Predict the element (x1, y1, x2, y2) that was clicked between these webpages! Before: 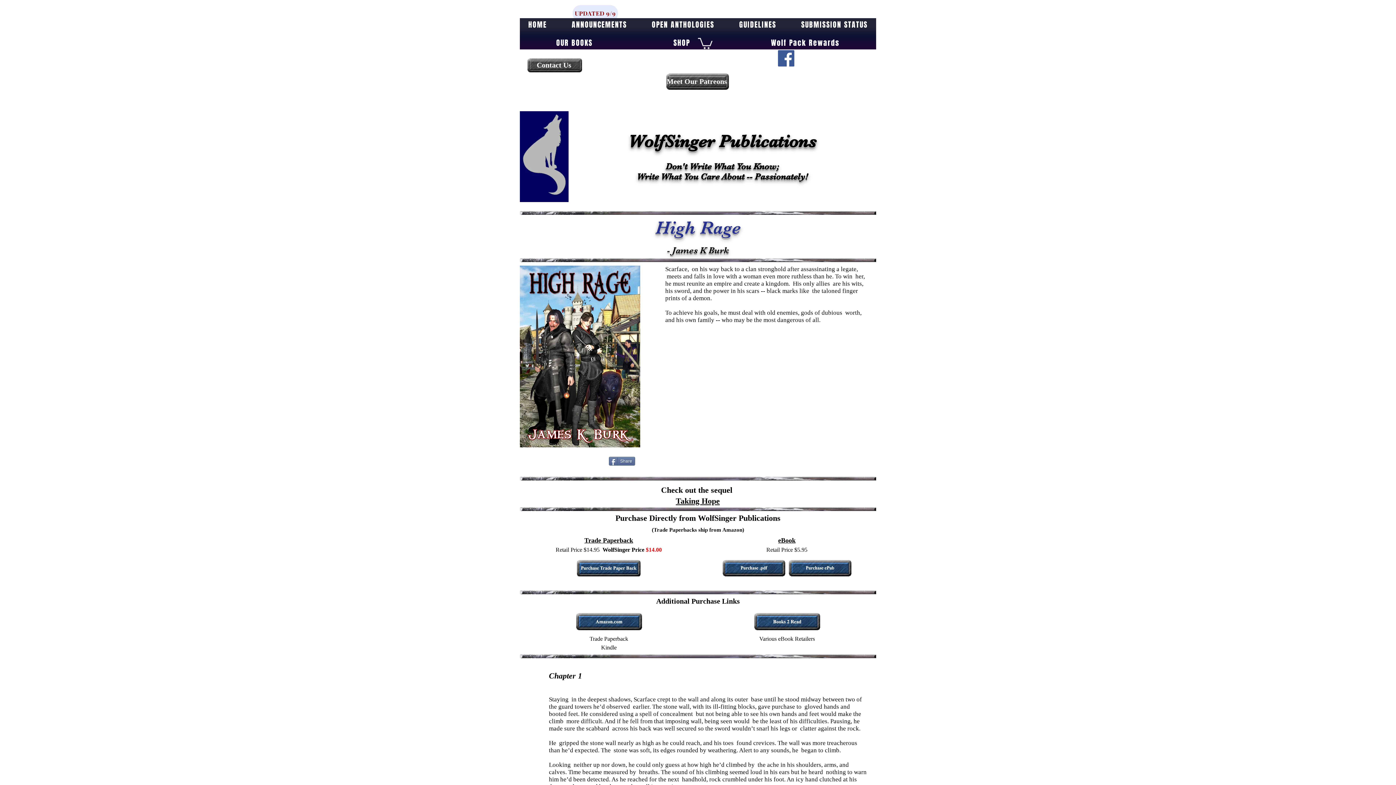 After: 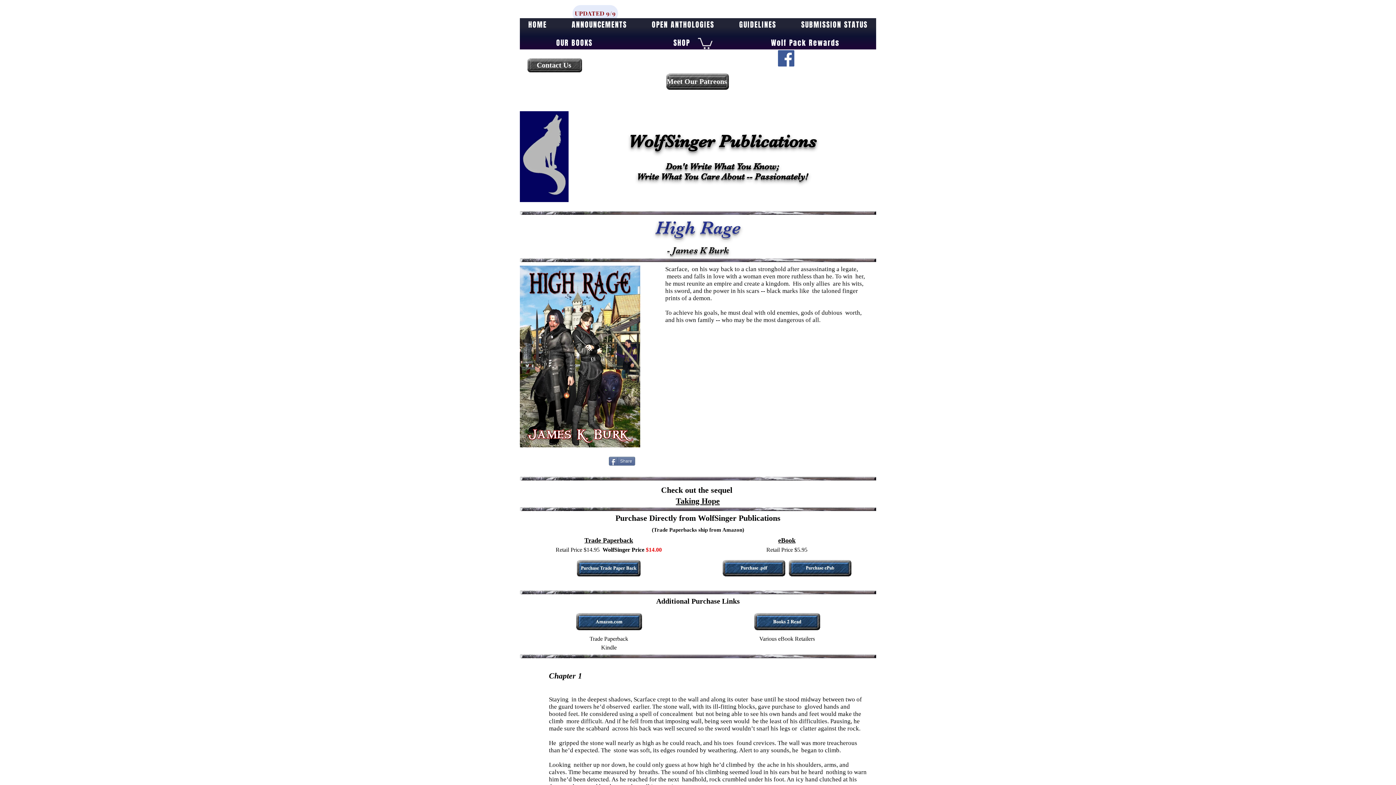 Action: bbox: (698, 36, 712, 48)